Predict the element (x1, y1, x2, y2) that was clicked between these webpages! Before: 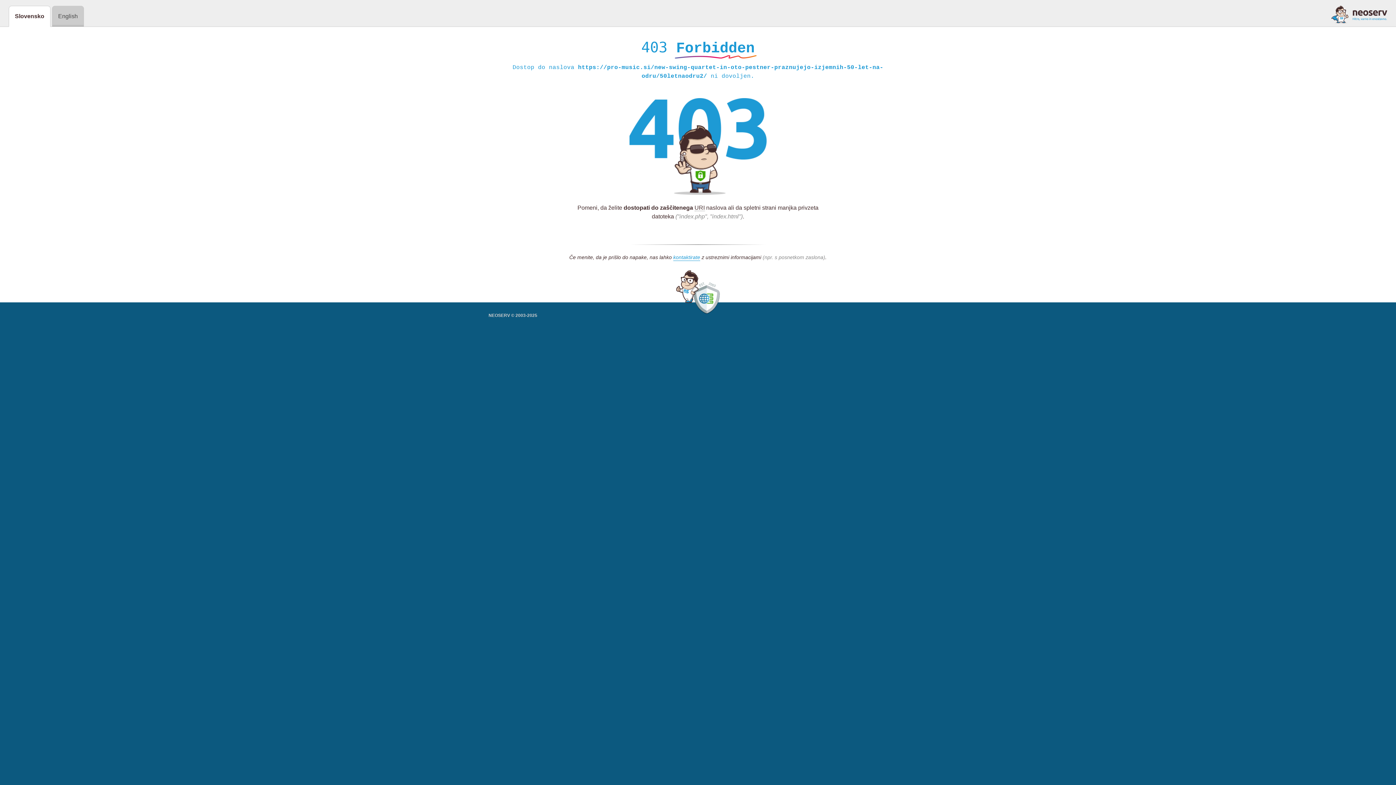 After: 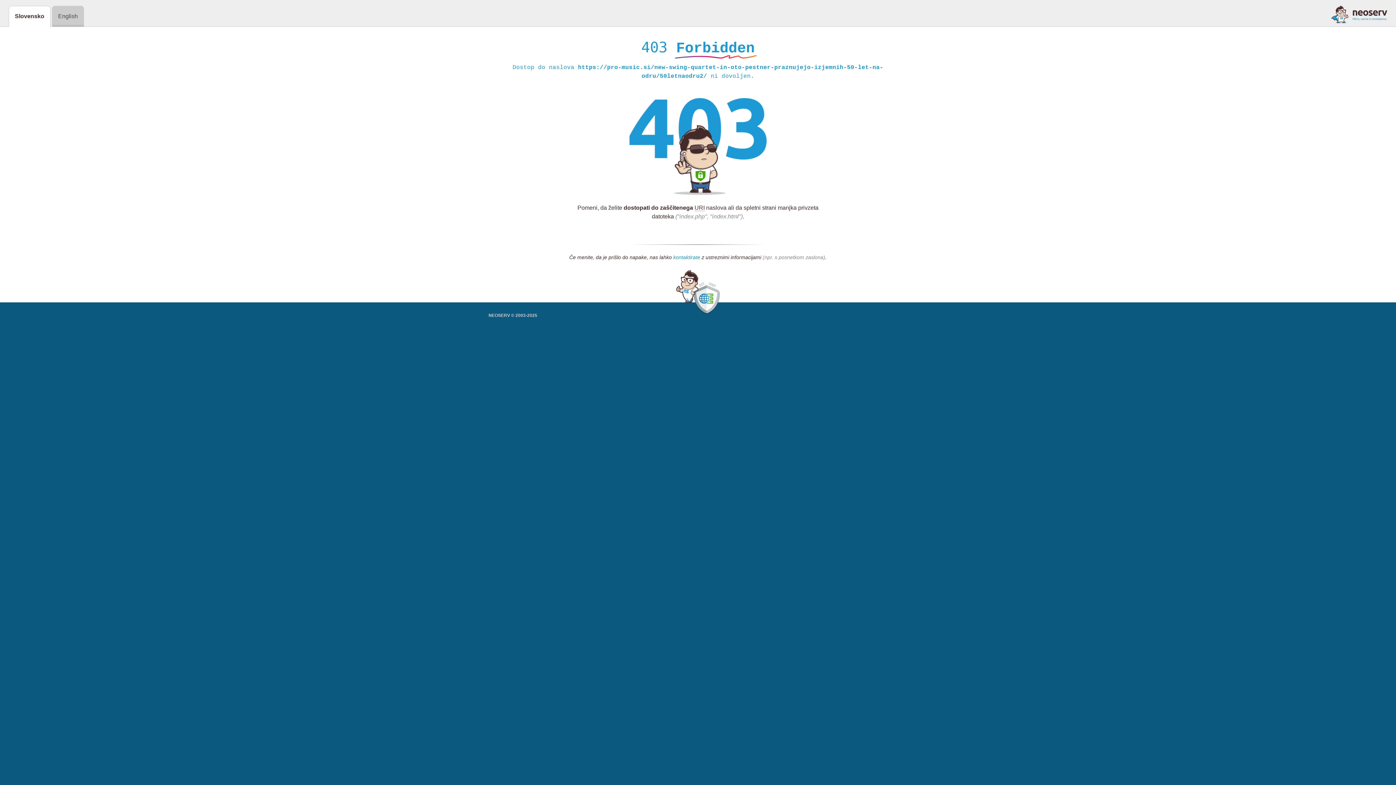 Action: label: kontaktirate bbox: (673, 254, 700, 261)